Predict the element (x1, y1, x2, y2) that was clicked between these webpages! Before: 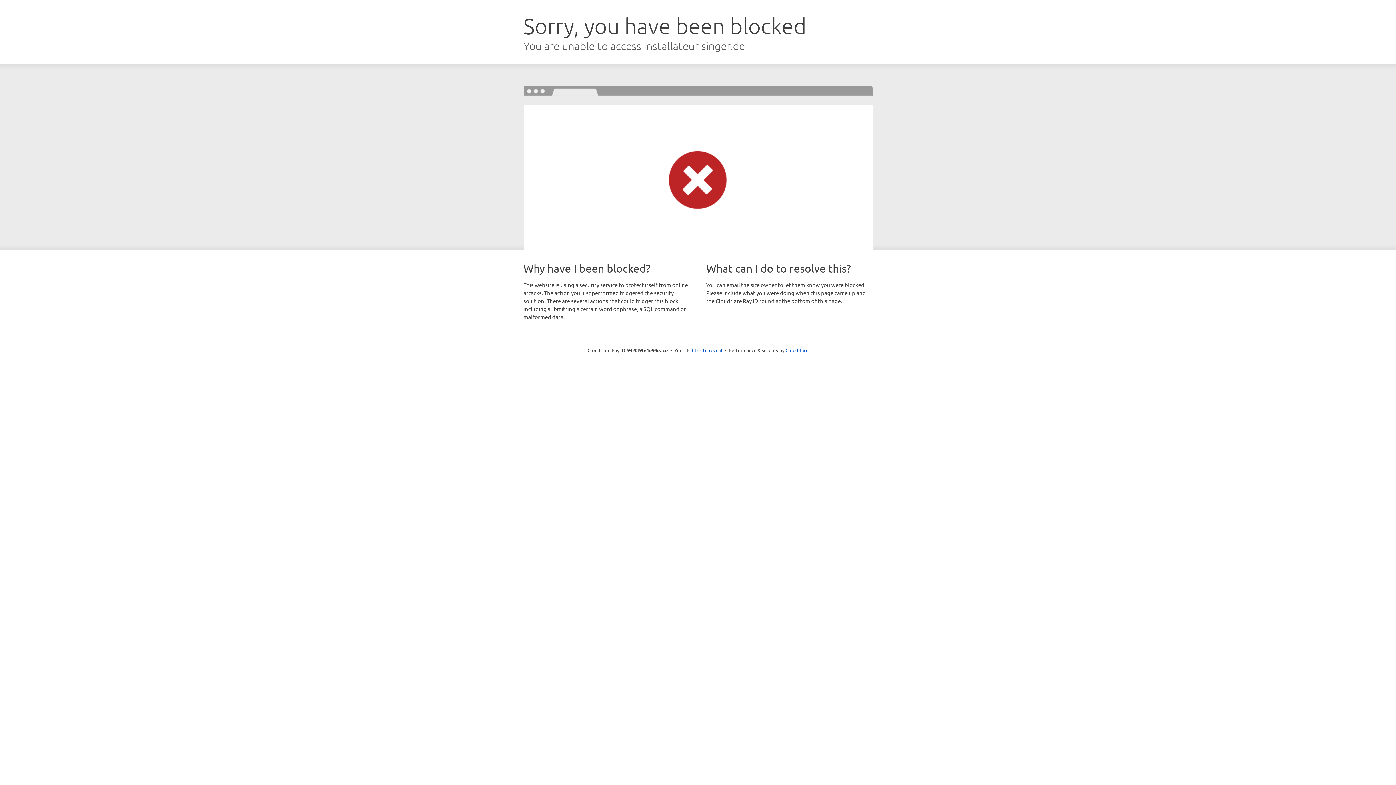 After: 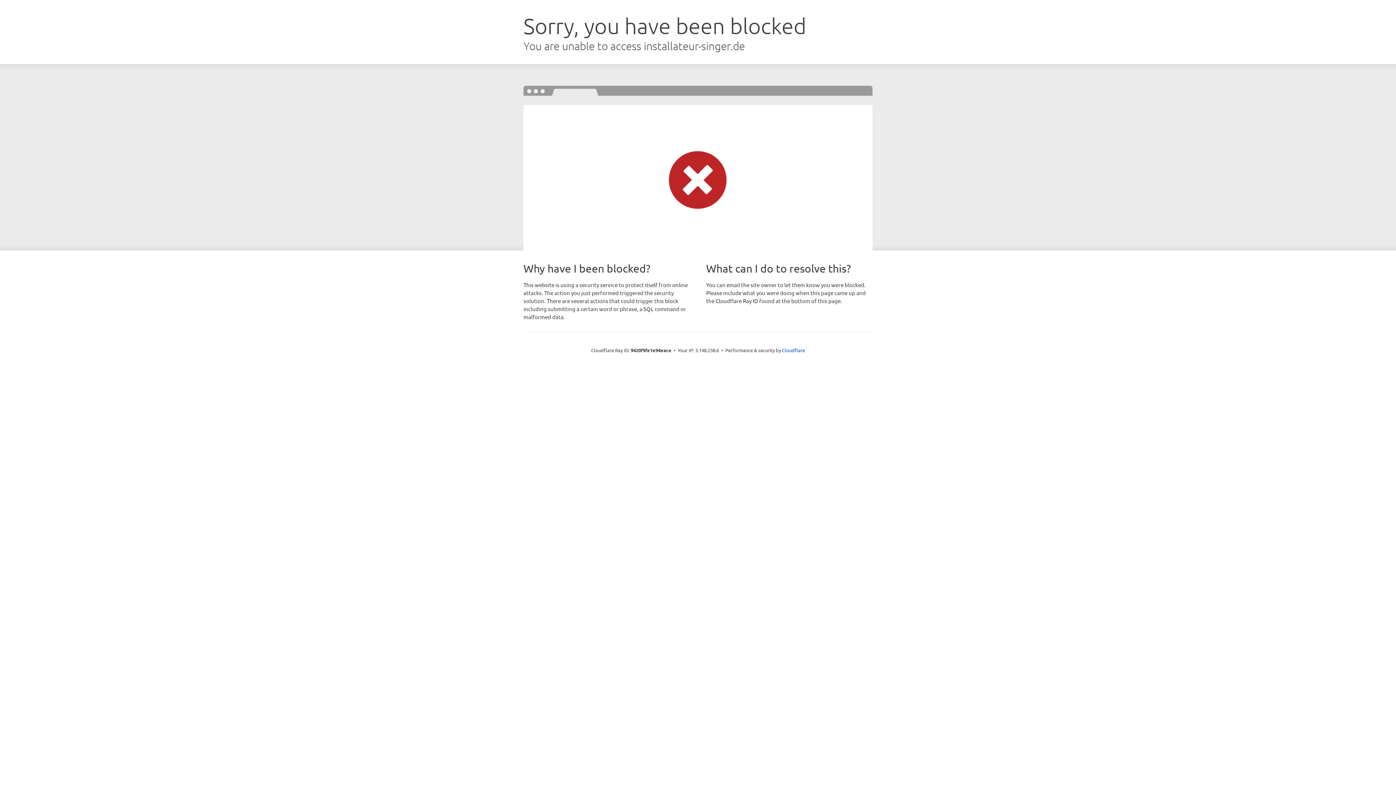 Action: bbox: (692, 346, 722, 353) label: Click to reveal